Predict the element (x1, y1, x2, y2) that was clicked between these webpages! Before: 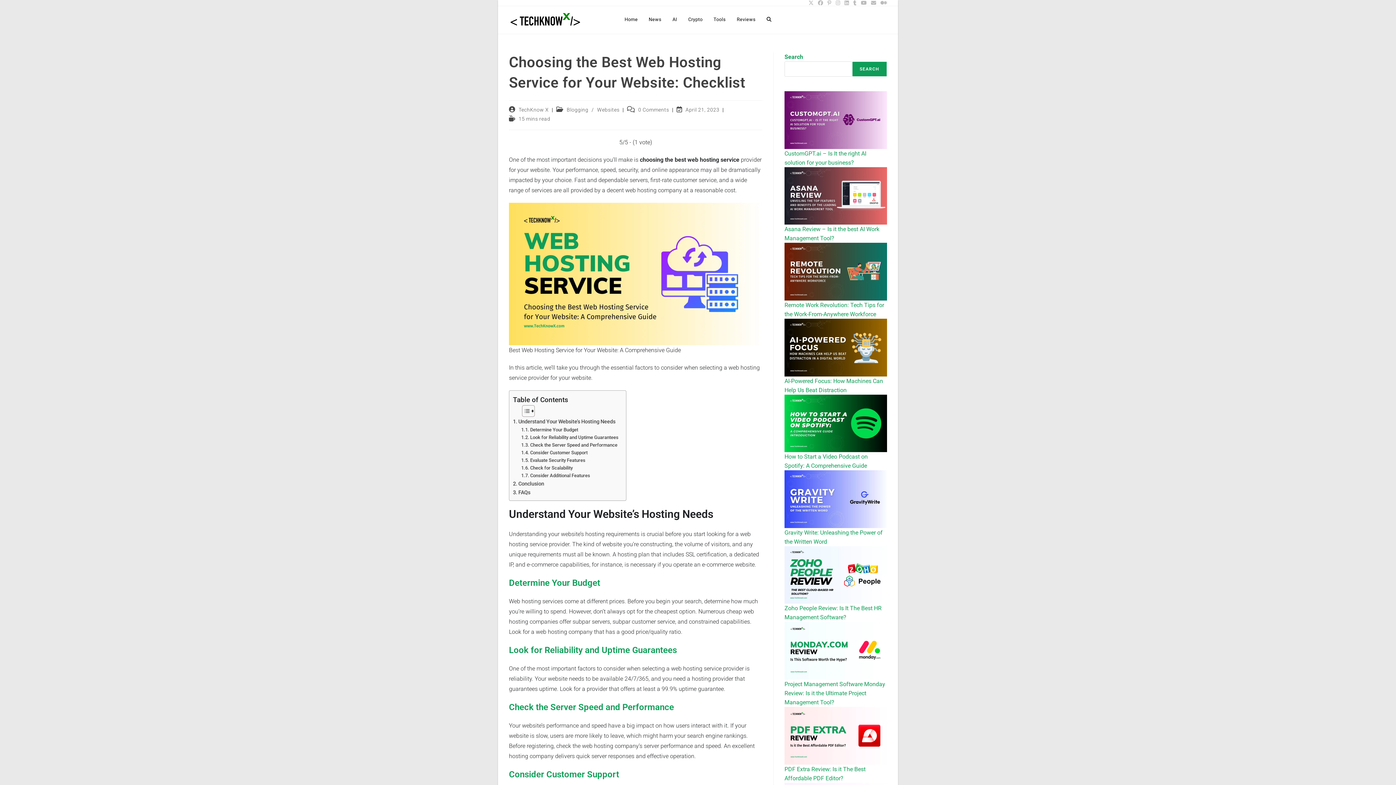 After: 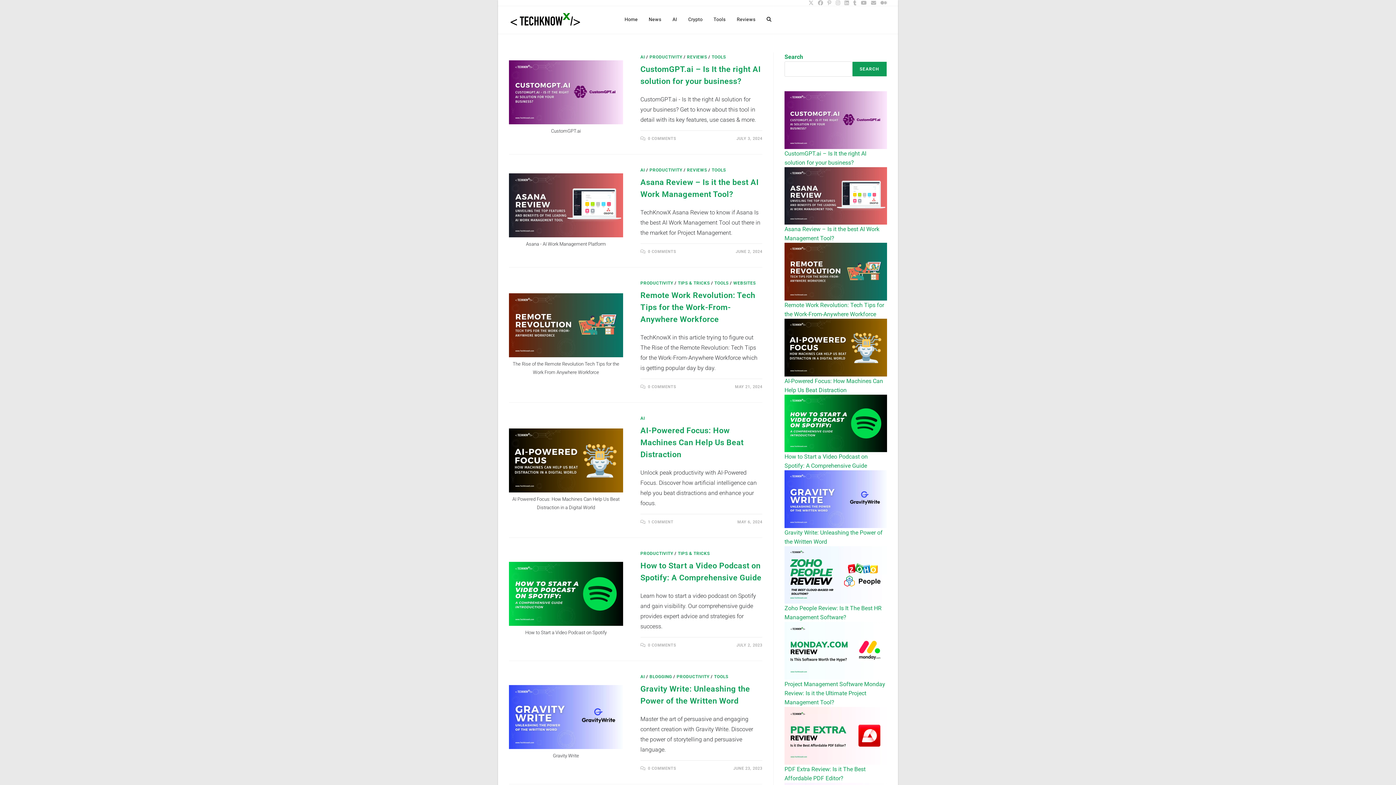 Action: label: TechKnow X bbox: (518, 106, 548, 112)